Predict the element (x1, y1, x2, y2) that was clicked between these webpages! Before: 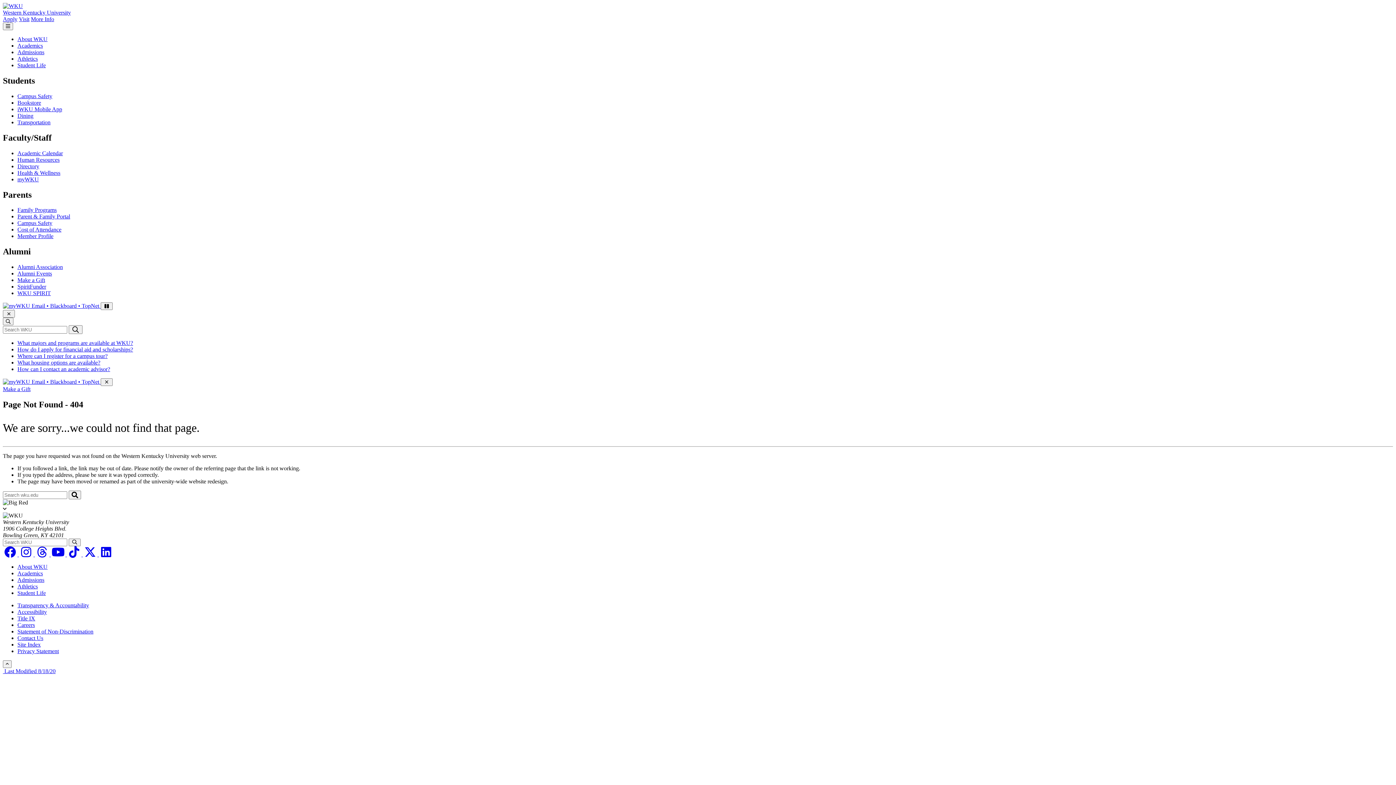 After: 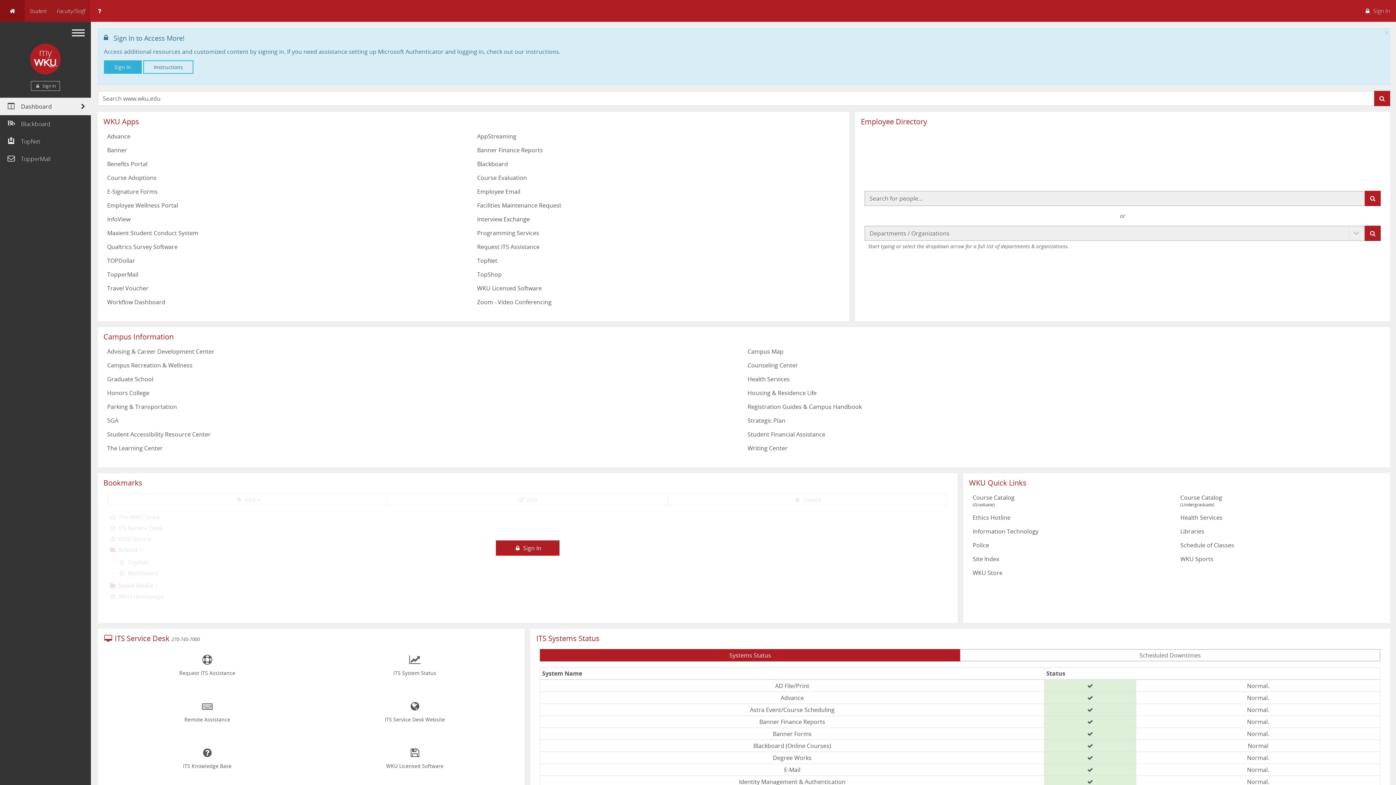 Action: label: myWKU bbox: (17, 176, 38, 182)